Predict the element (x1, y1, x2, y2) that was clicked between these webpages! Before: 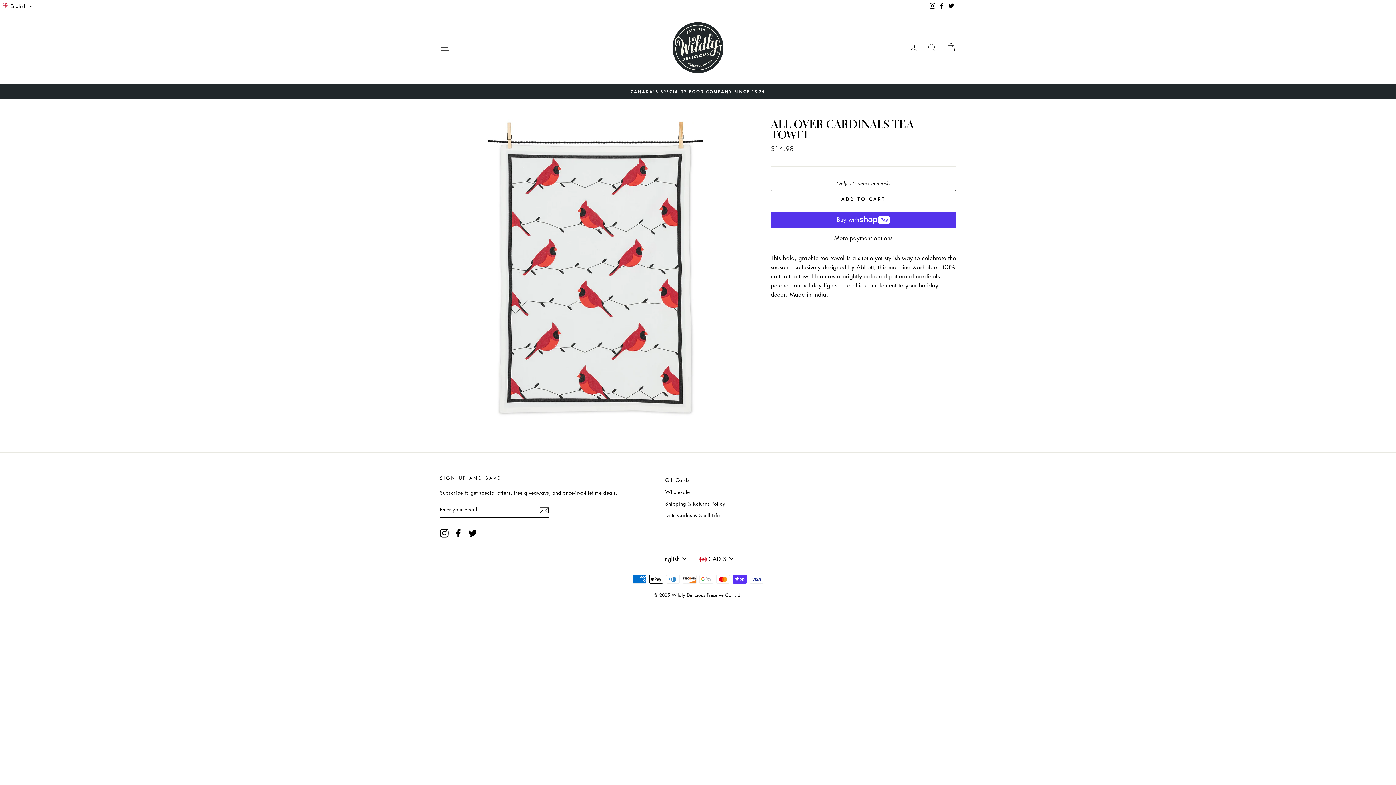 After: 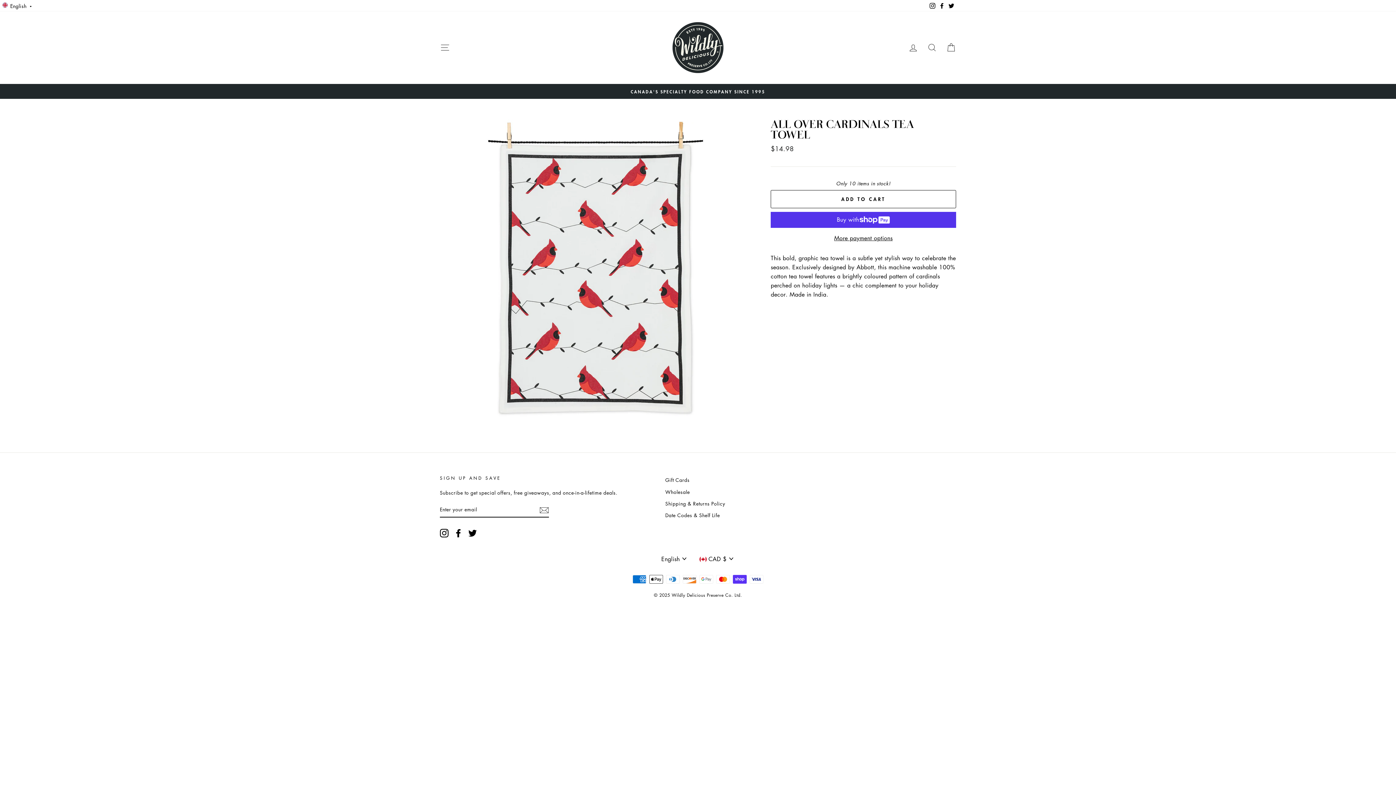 Action: bbox: (468, 528, 477, 537) label: Twitter